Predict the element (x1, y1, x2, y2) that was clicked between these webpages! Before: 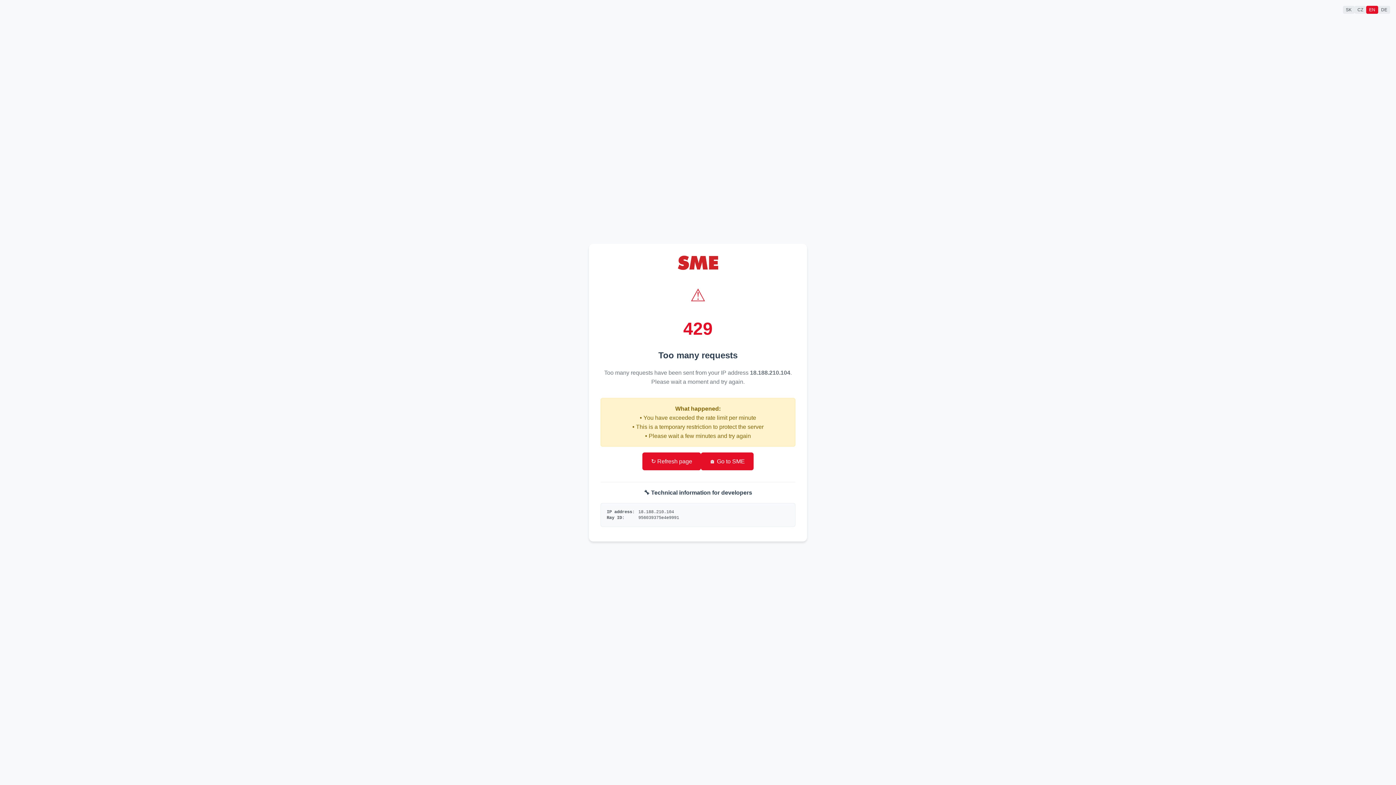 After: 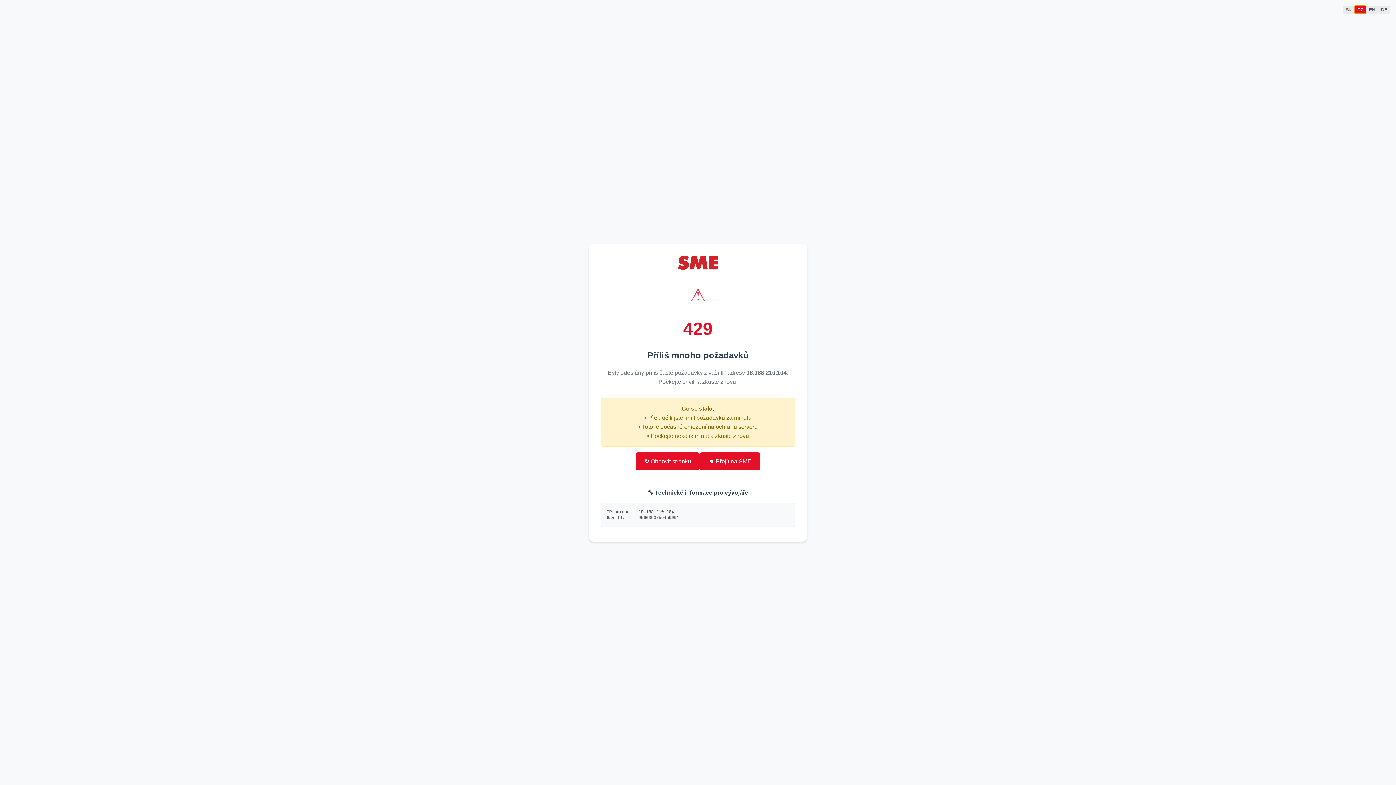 Action: bbox: (1354, 5, 1366, 13) label: CZ